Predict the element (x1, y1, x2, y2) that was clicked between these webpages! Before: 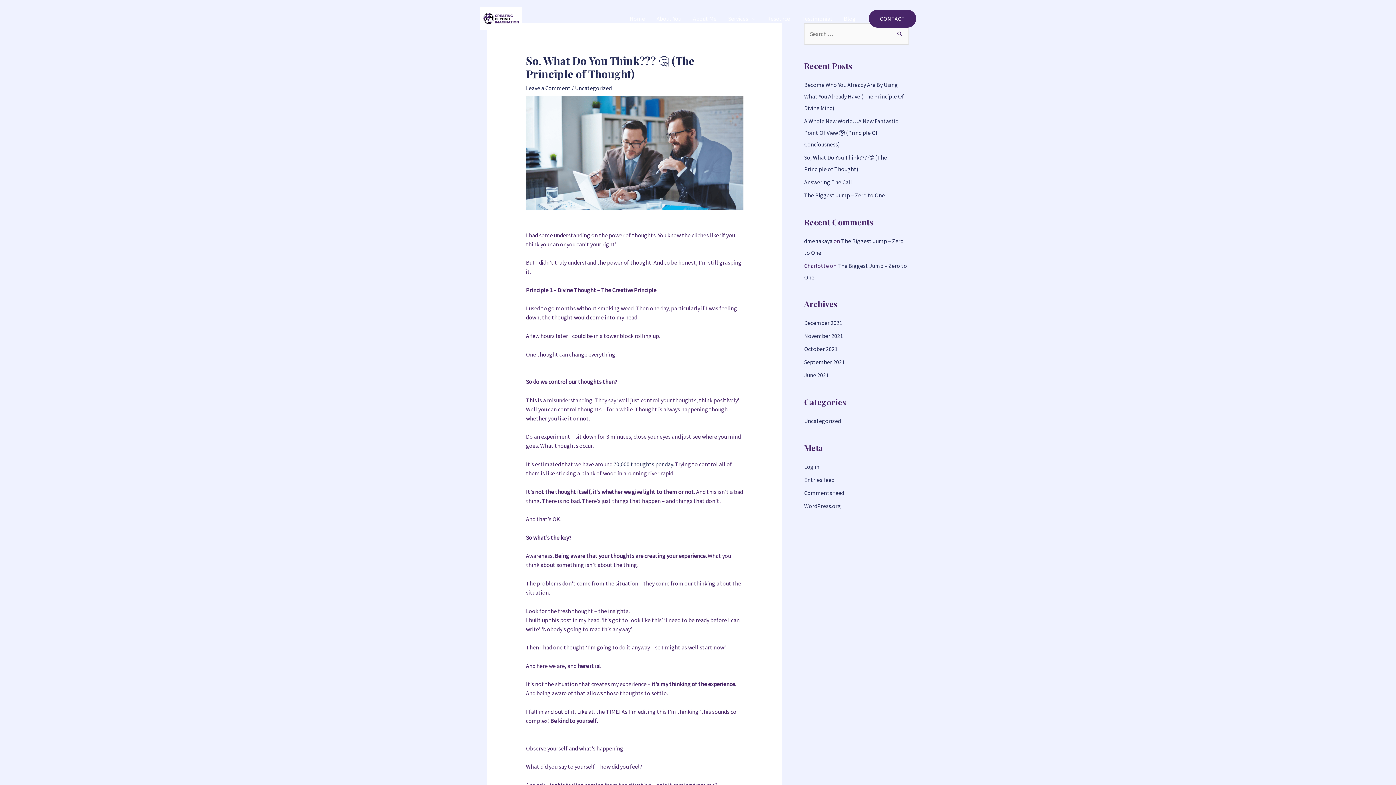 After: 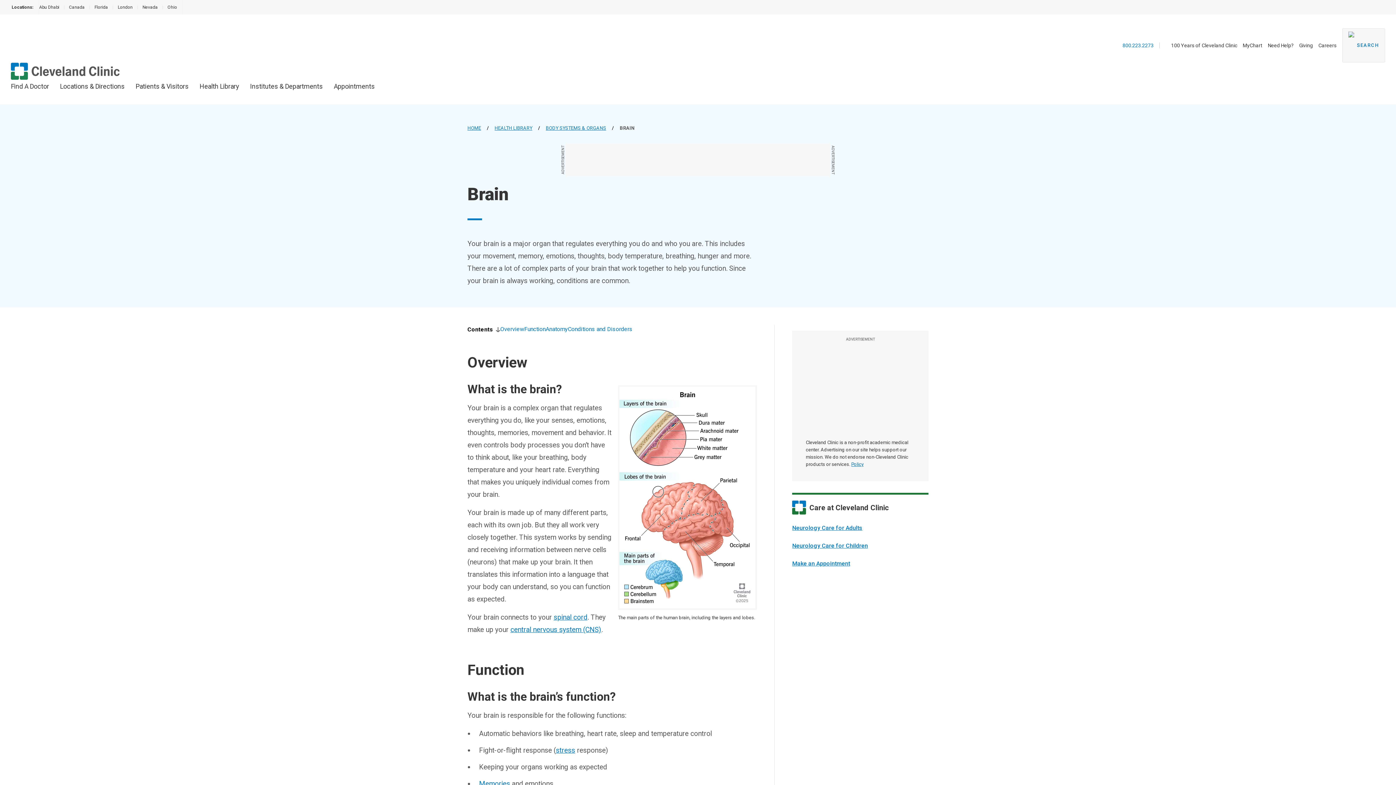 Action: label: 70,000 thoughts per day bbox: (613, 460, 672, 468)